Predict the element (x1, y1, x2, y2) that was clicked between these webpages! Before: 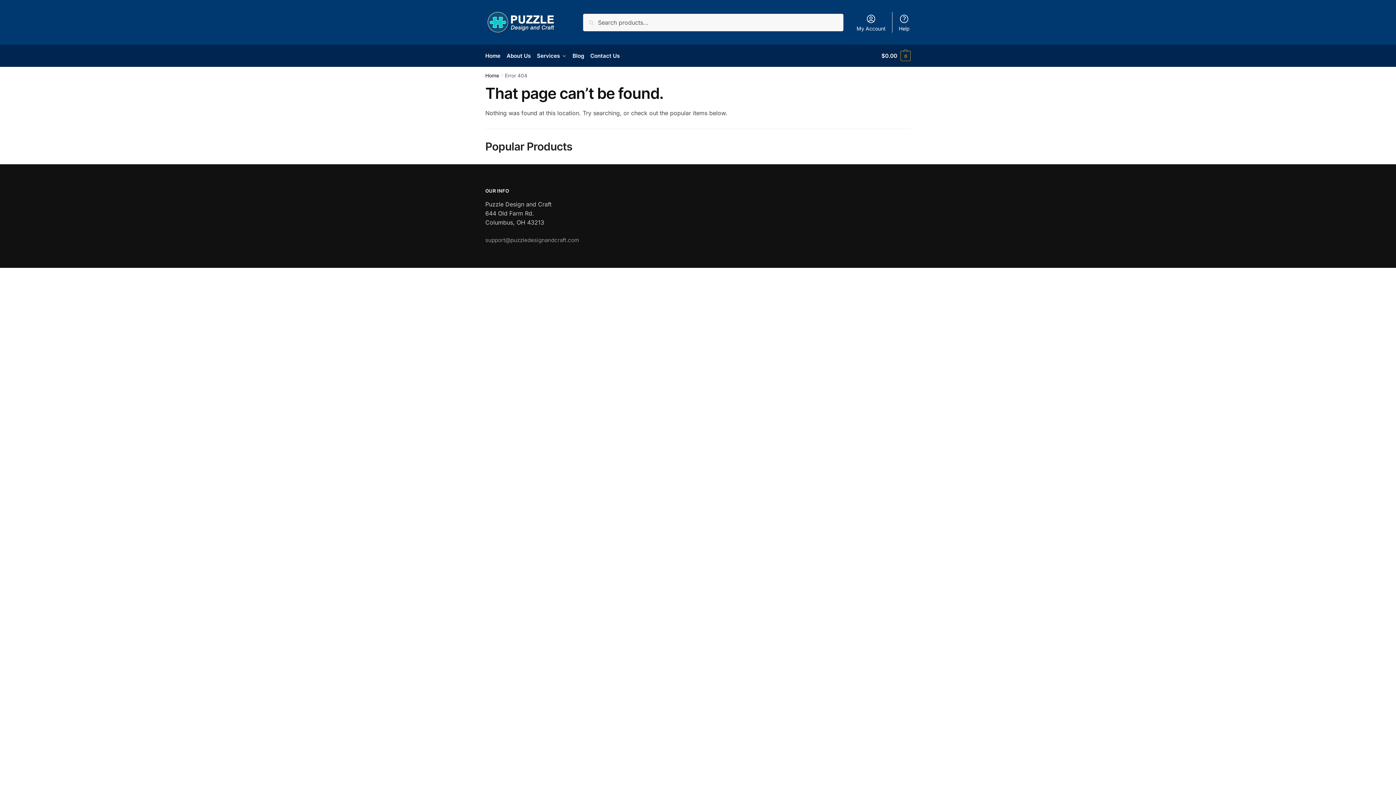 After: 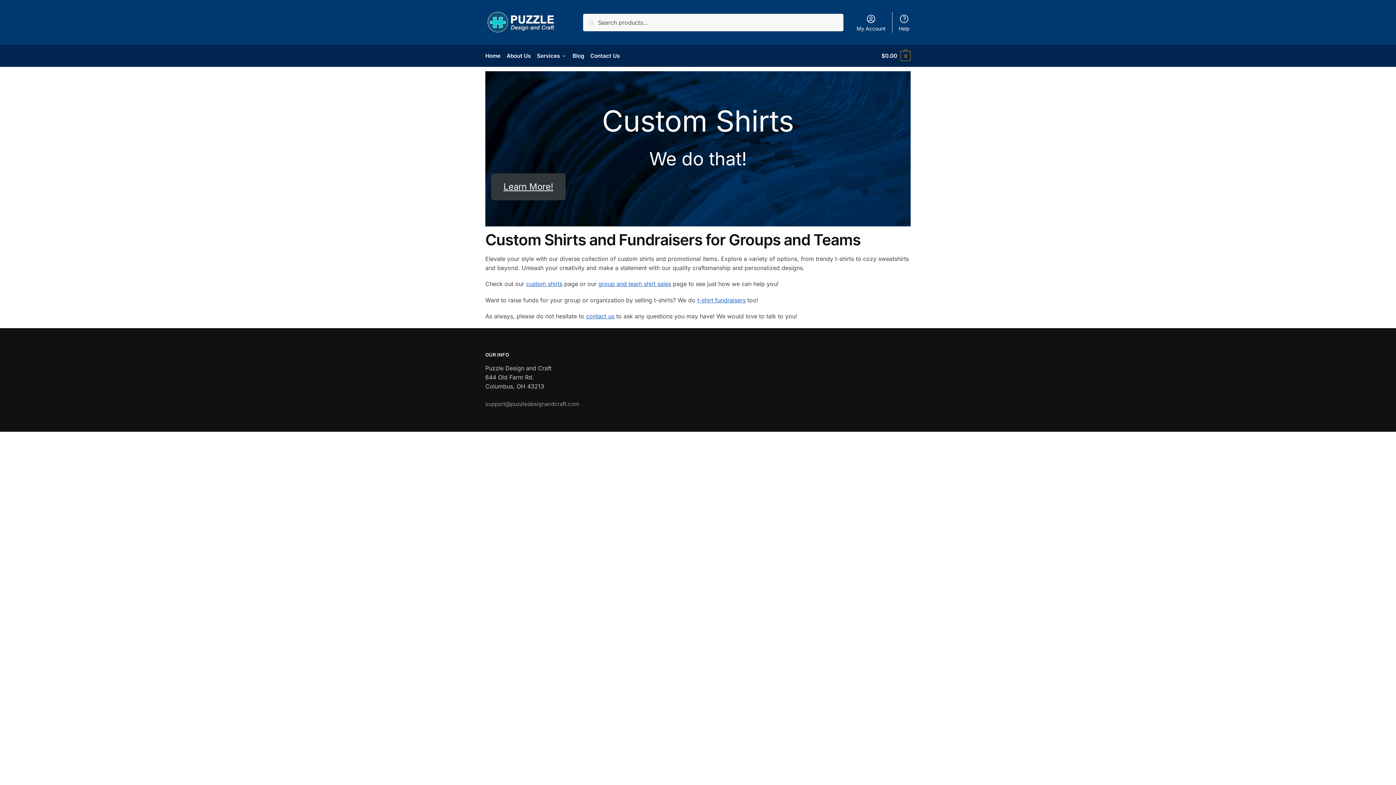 Action: bbox: (485, 72, 499, 78) label: Home